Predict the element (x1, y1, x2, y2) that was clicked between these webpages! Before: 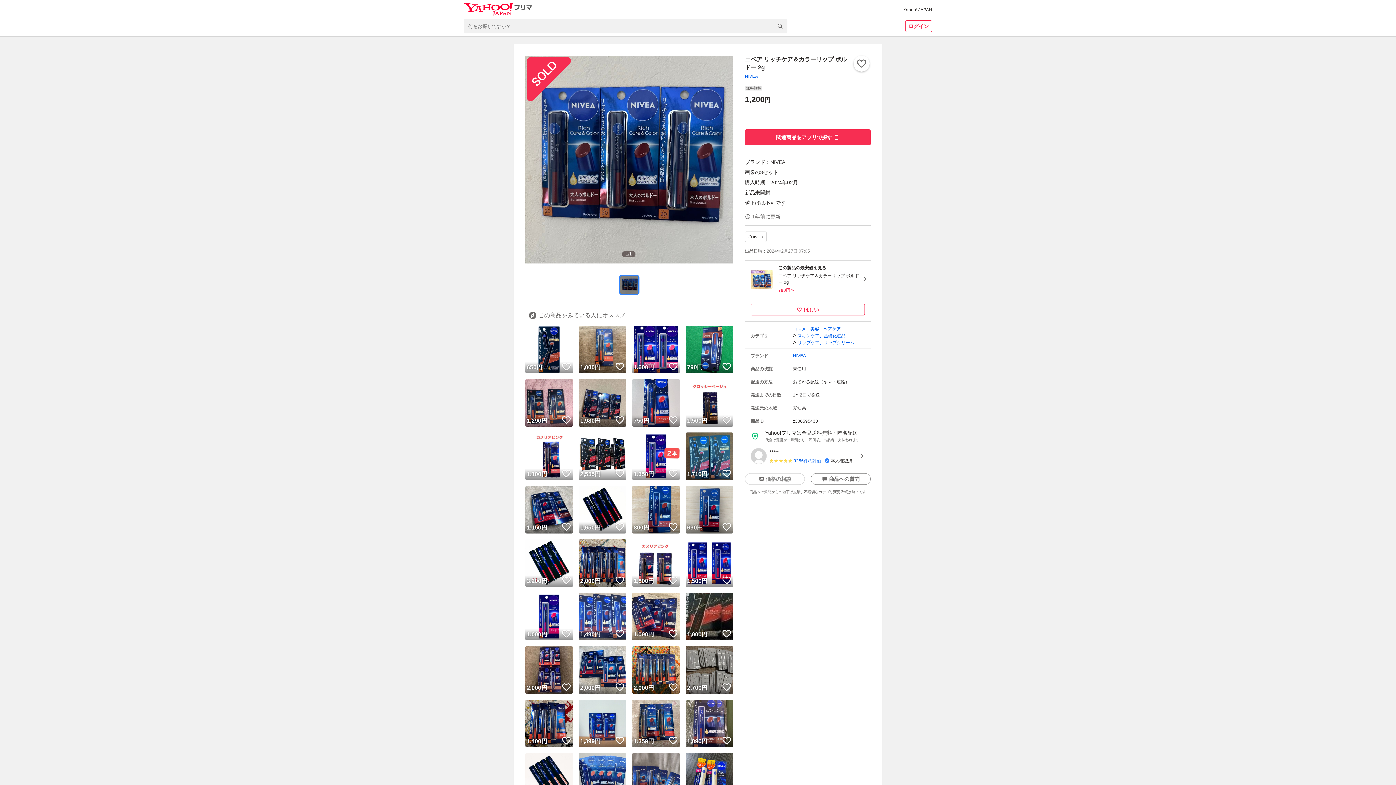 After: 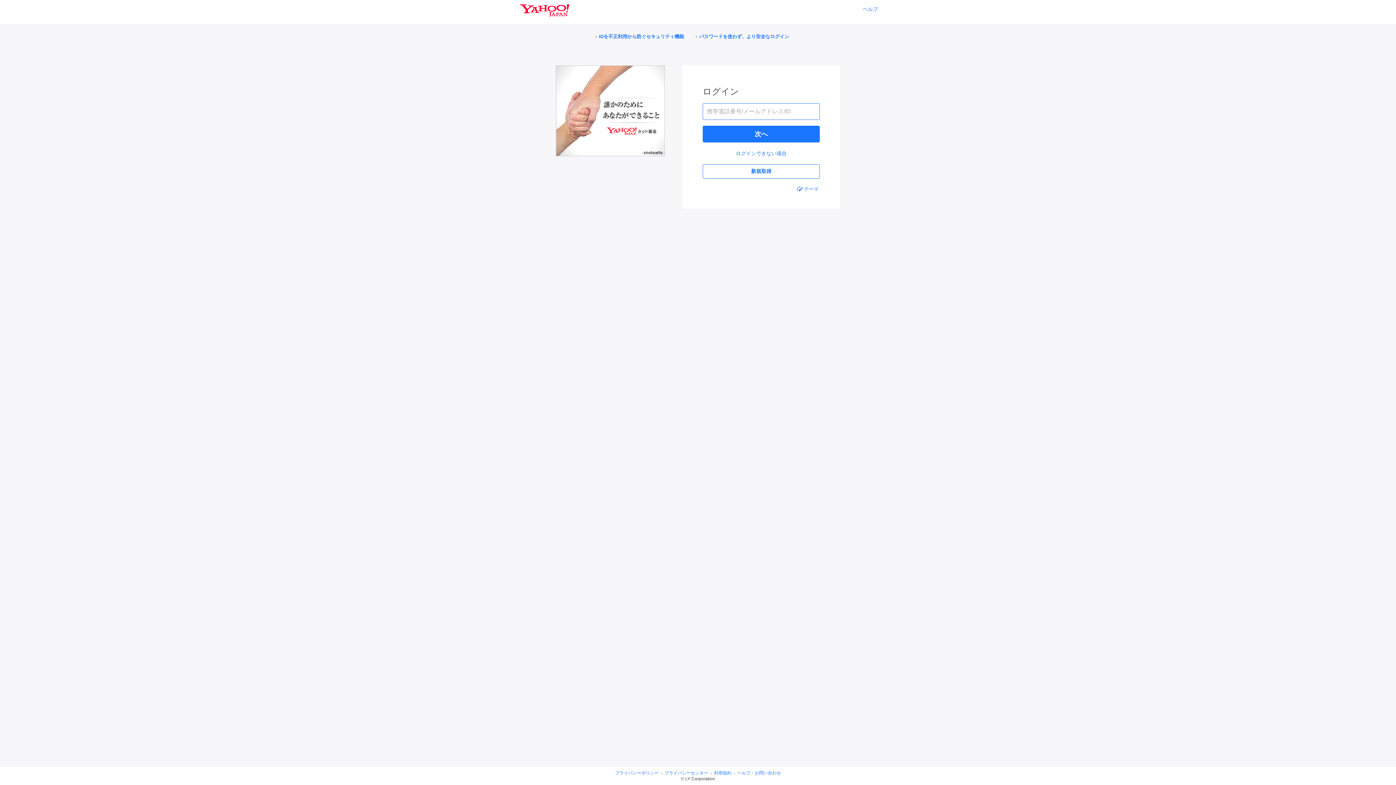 Action: bbox: (561, 361, 571, 372) label: いいね！